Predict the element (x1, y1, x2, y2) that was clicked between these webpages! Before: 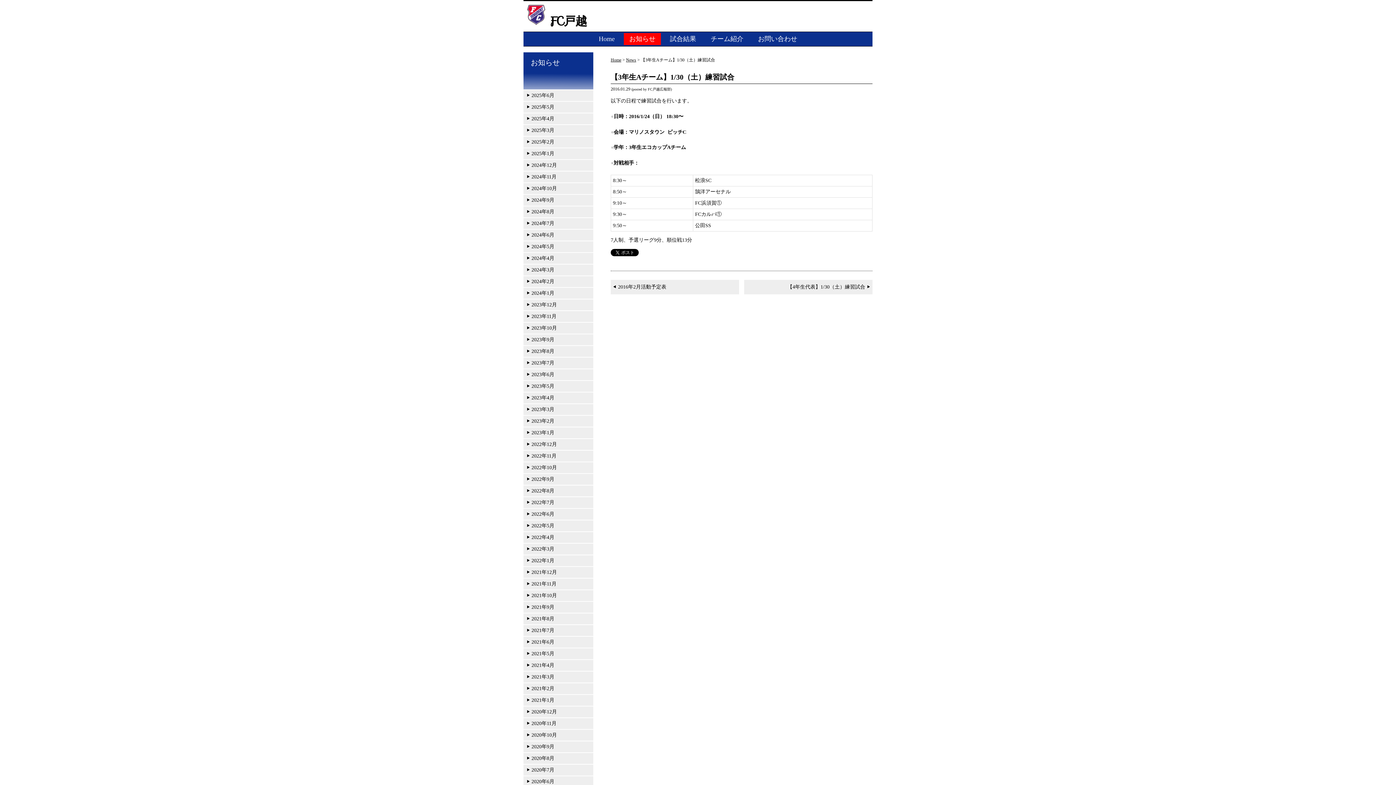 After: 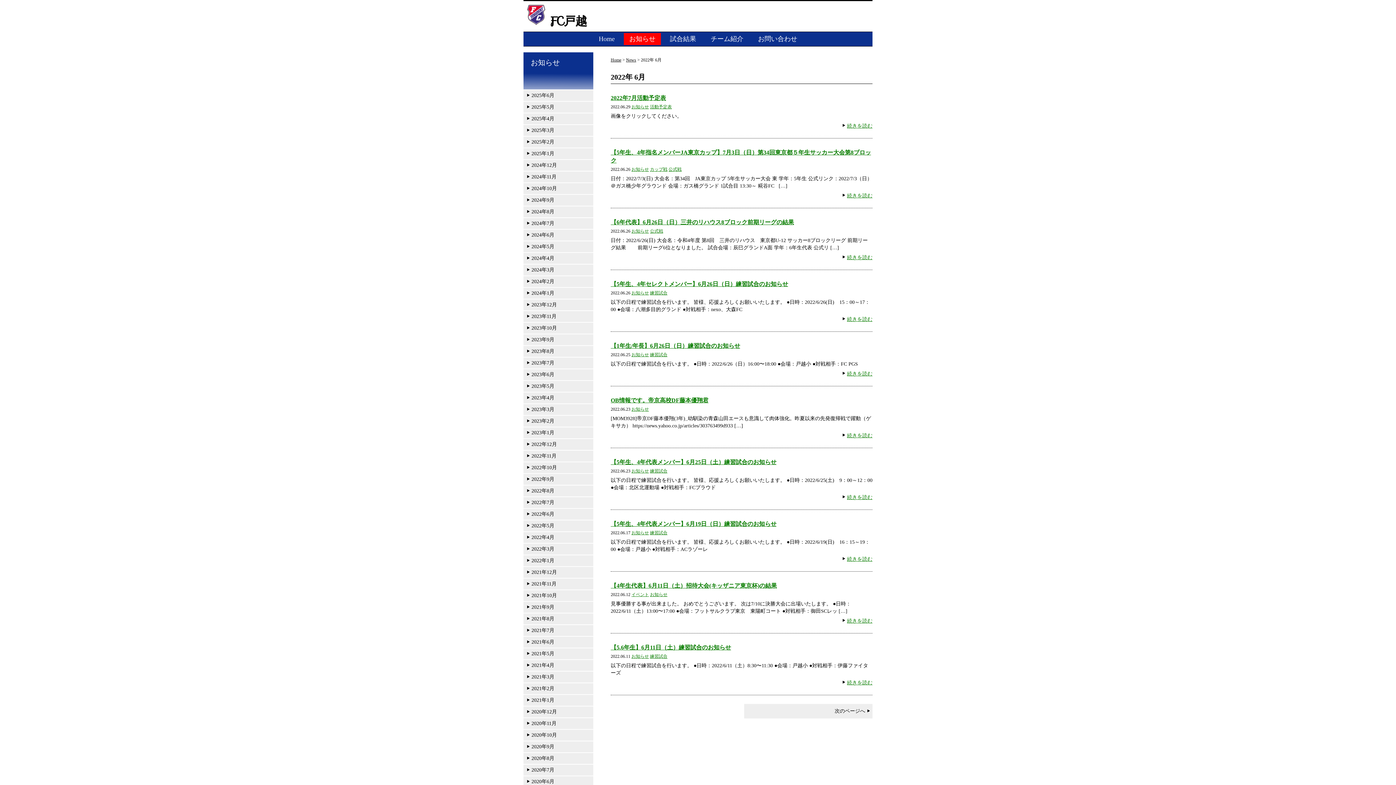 Action: label: 2022年6月 bbox: (523, 509, 593, 520)